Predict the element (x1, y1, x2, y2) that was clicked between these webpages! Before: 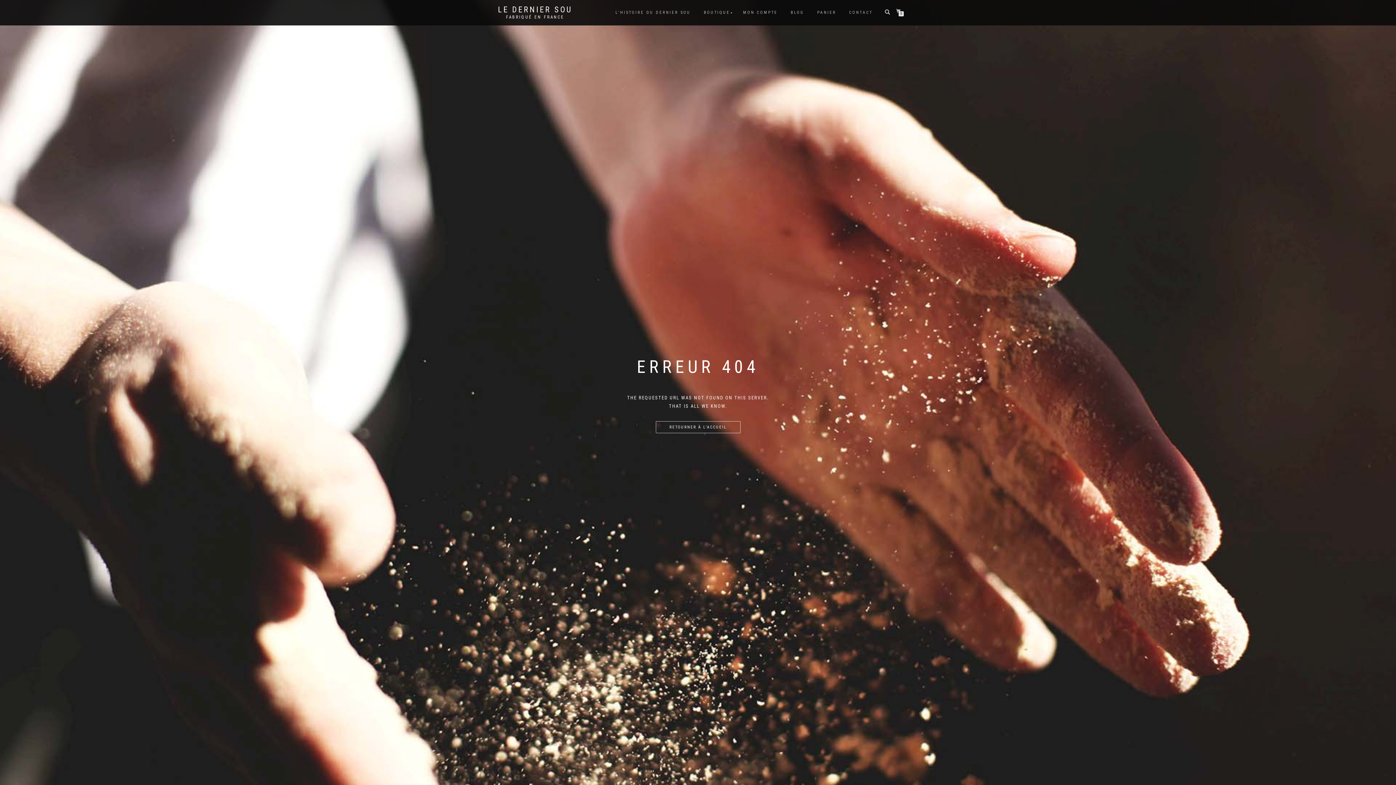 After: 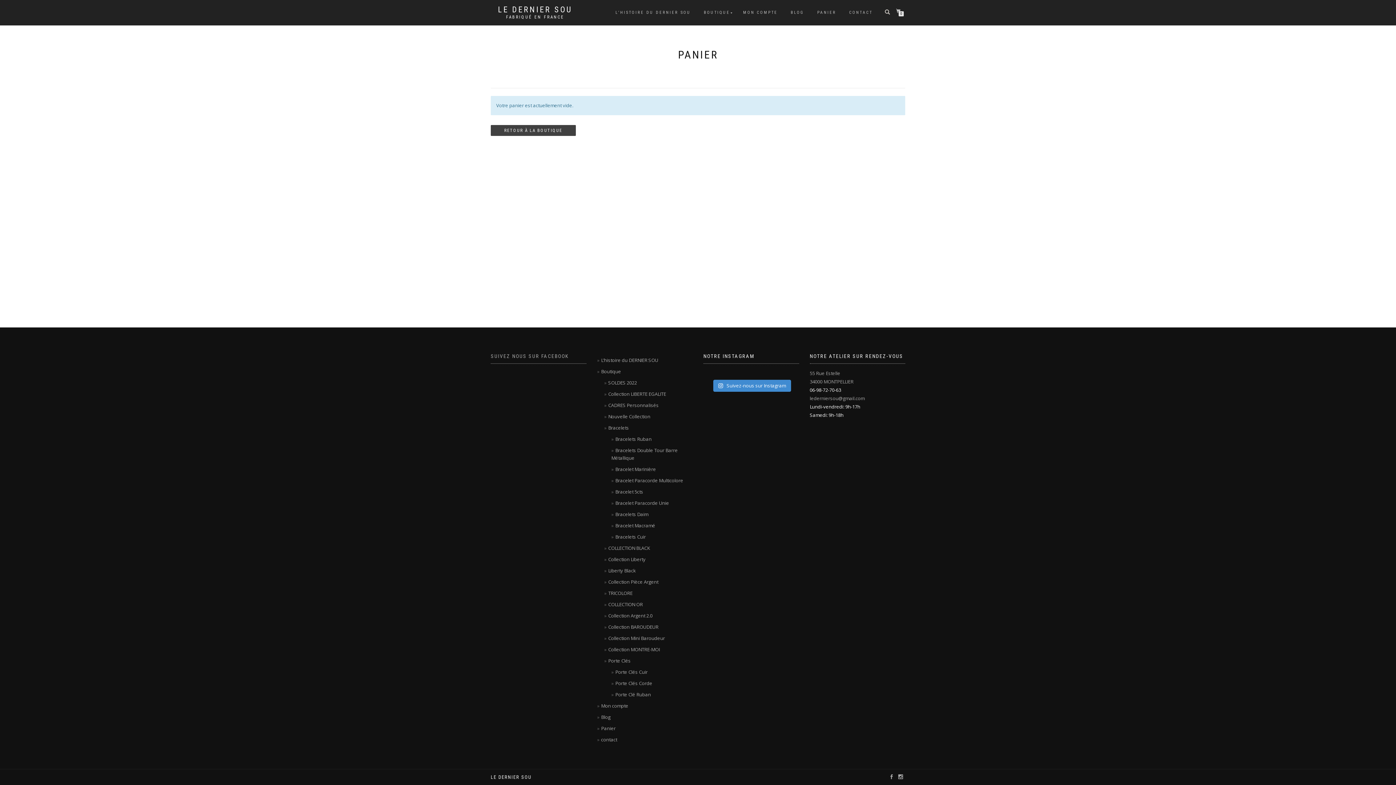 Action: label: 0 bbox: (896, 9, 903, 13)